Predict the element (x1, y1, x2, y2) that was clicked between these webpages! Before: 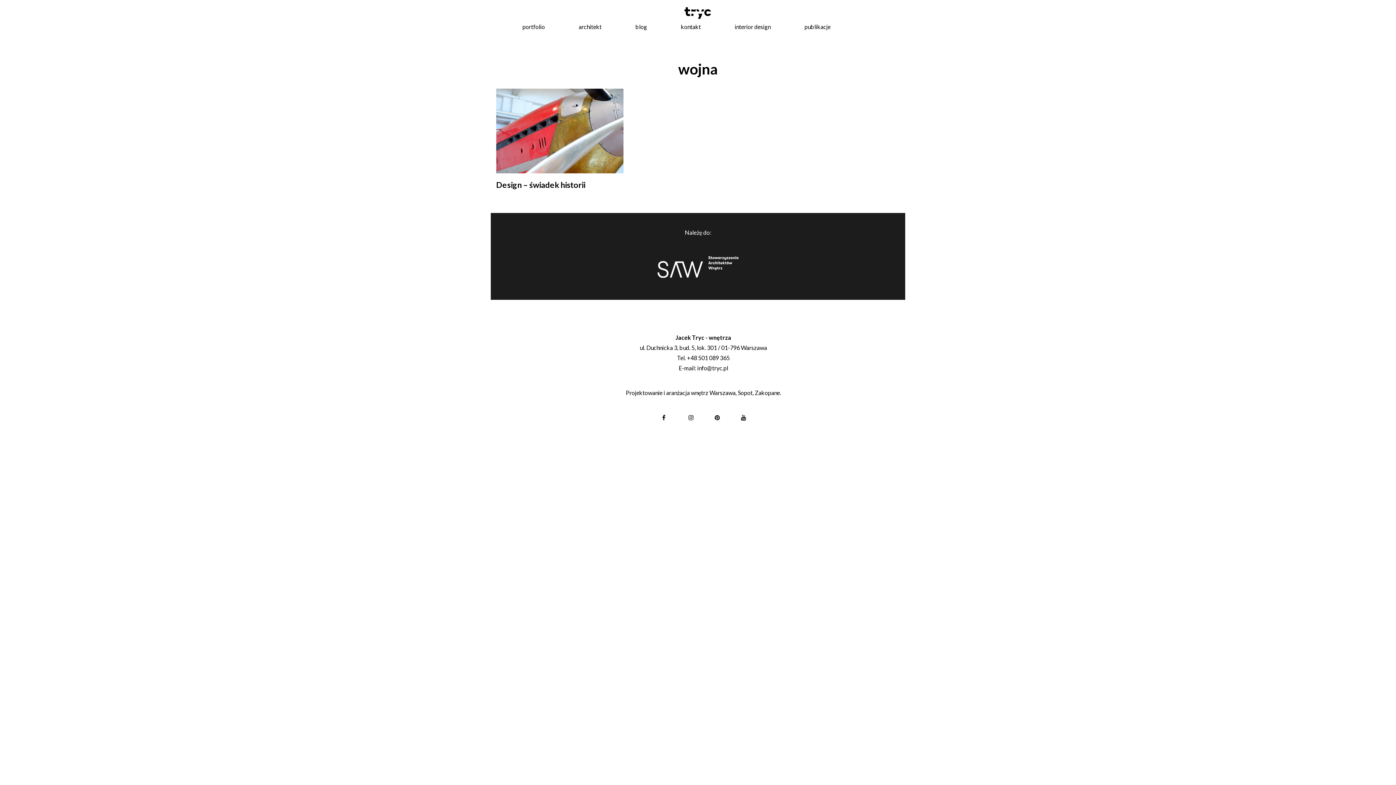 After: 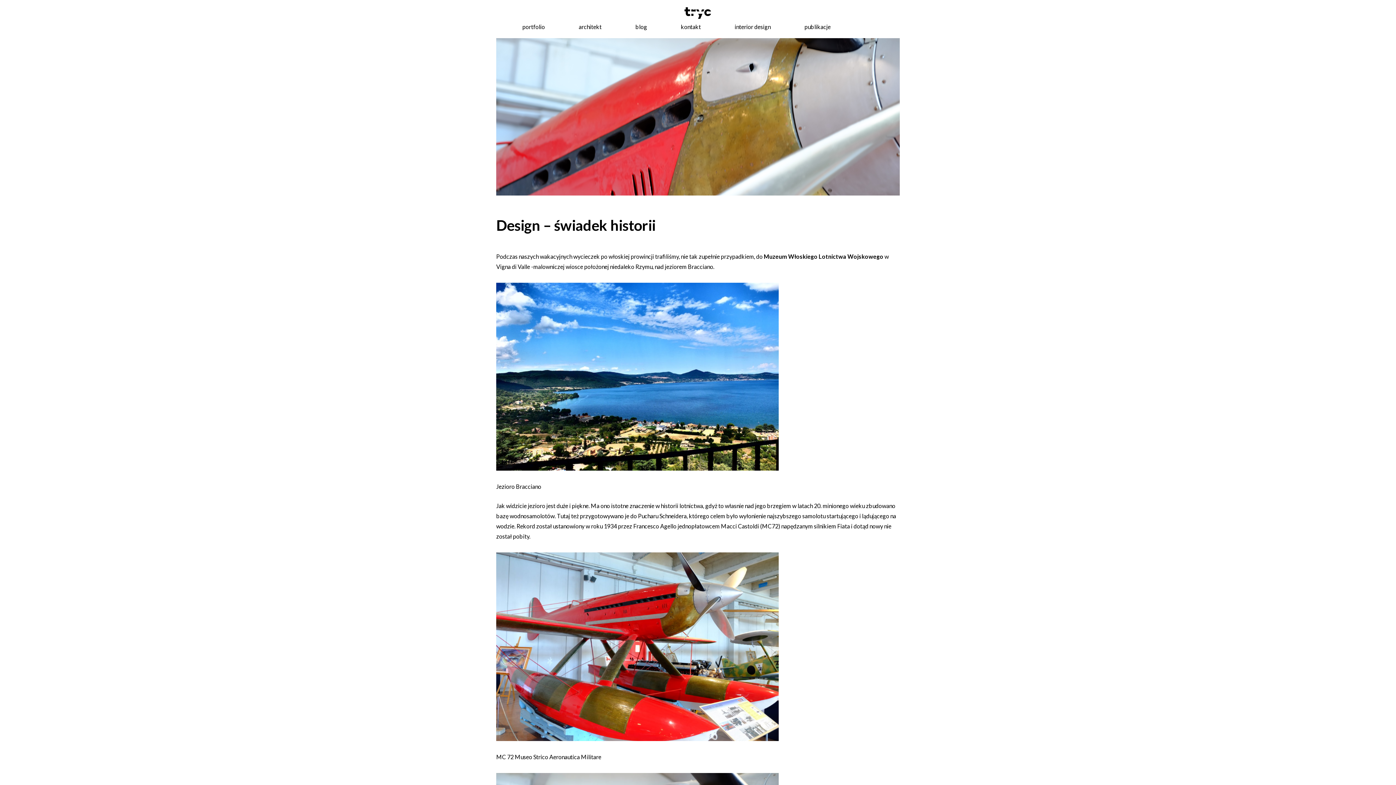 Action: bbox: (496, 126, 623, 133)